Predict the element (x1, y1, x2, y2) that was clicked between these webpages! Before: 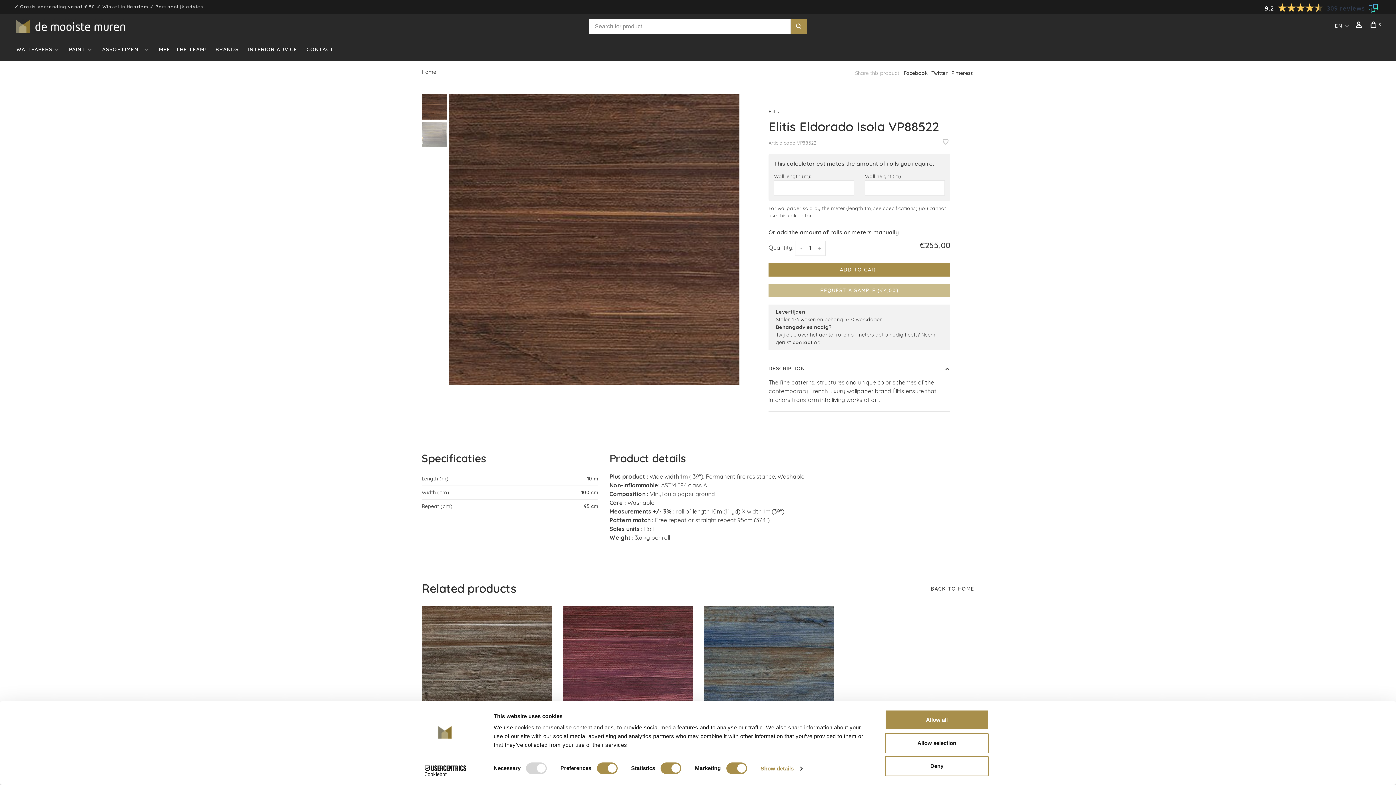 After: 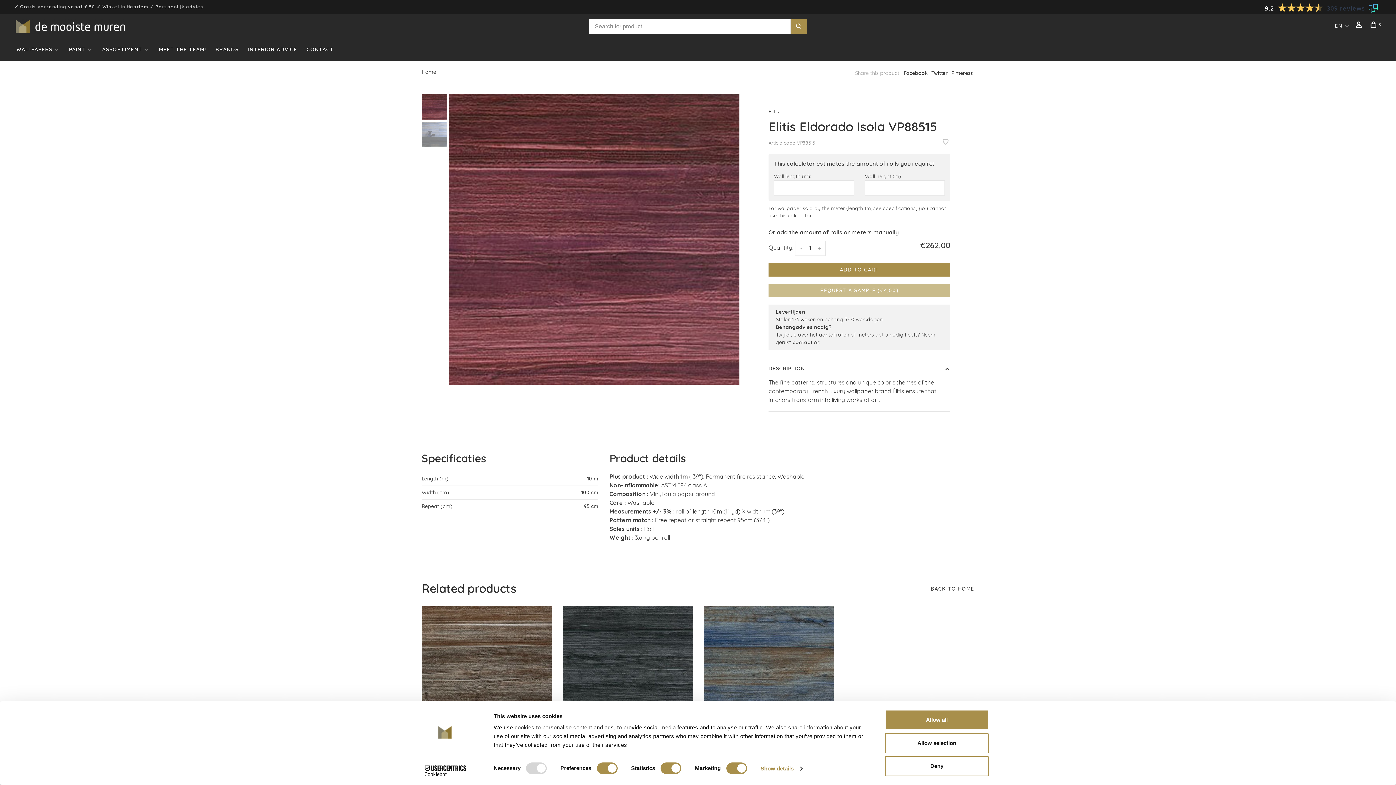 Action: bbox: (562, 606, 693, 736)